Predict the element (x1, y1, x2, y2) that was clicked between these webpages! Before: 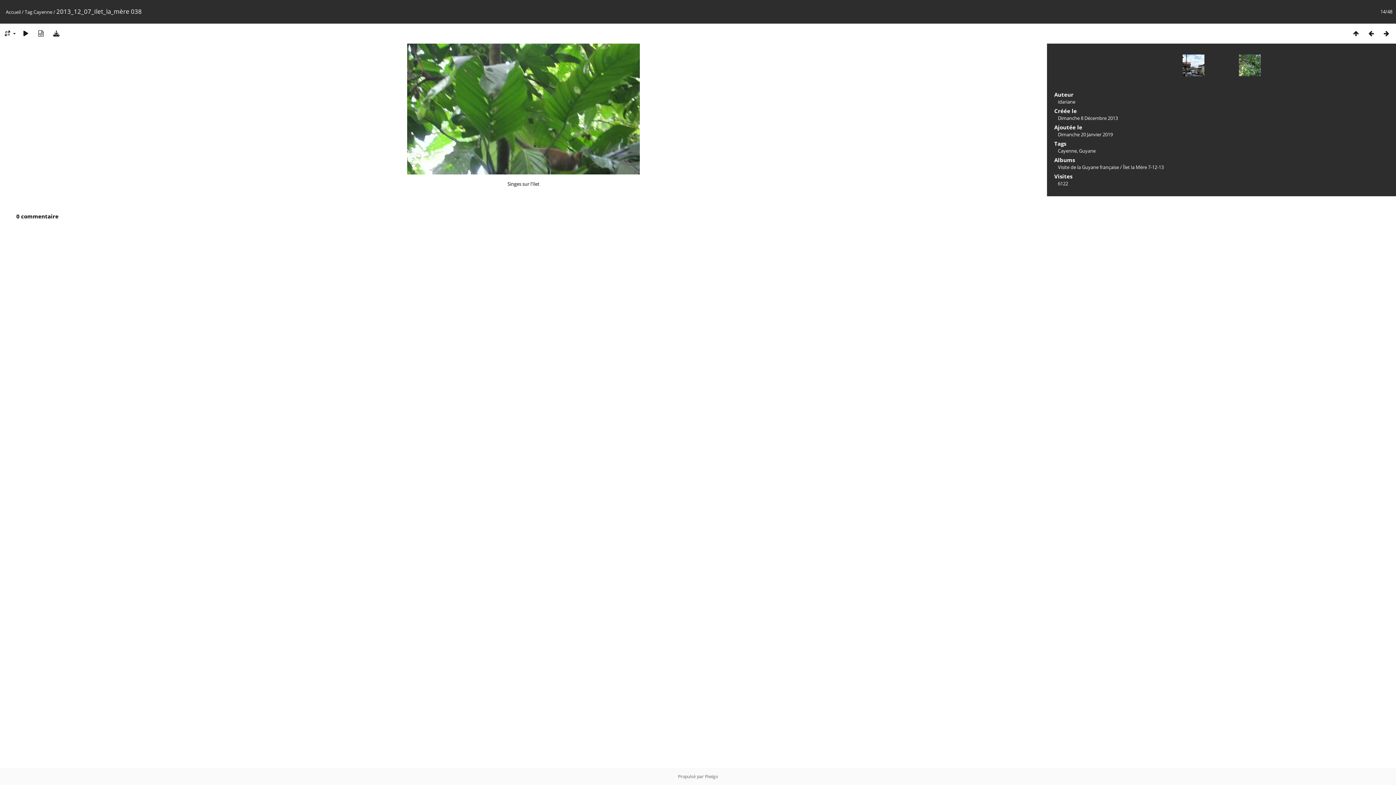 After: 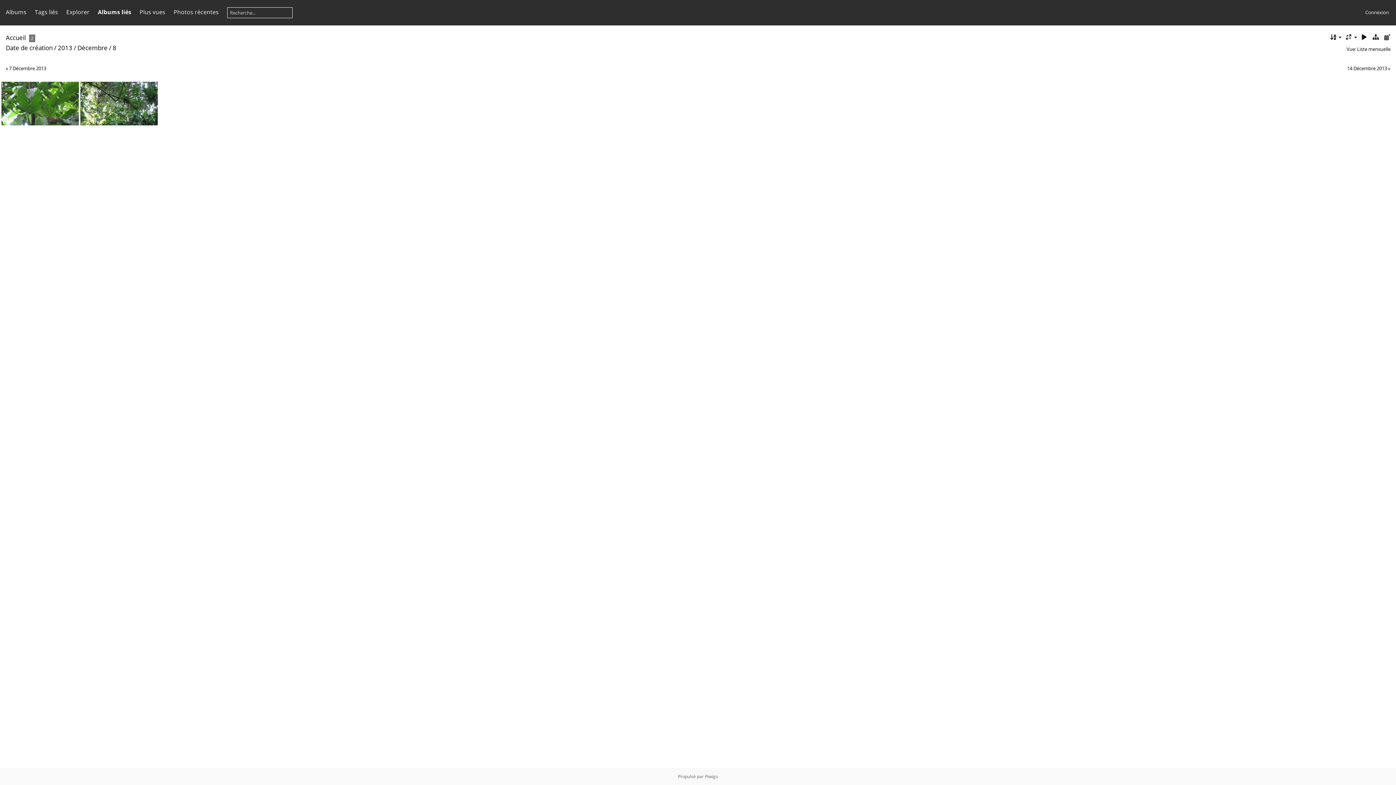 Action: bbox: (1058, 114, 1118, 121) label: Dimanche 8 Décembre 2013